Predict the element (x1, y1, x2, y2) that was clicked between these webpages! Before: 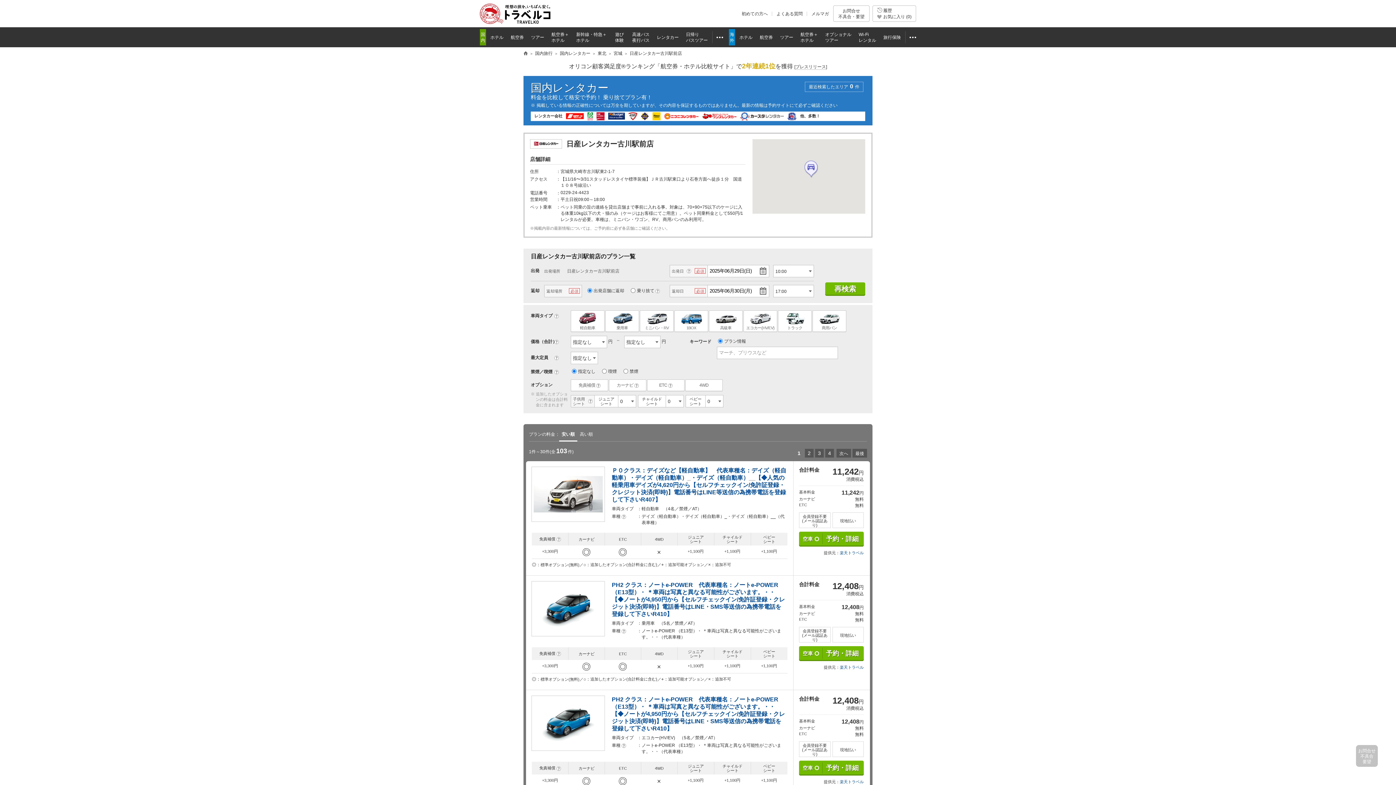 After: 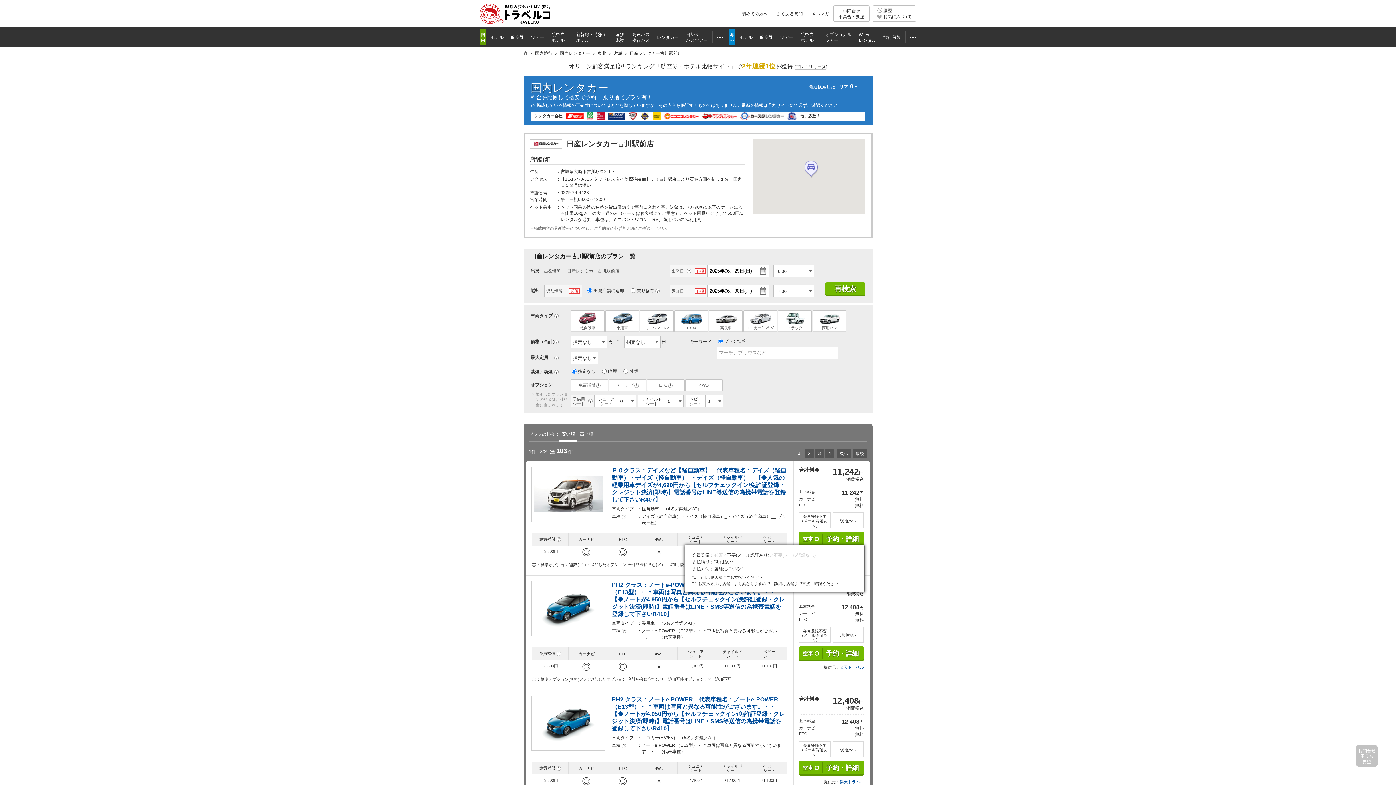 Action: label: 空車○	予約・詳細 bbox: (799, 531, 864, 546)